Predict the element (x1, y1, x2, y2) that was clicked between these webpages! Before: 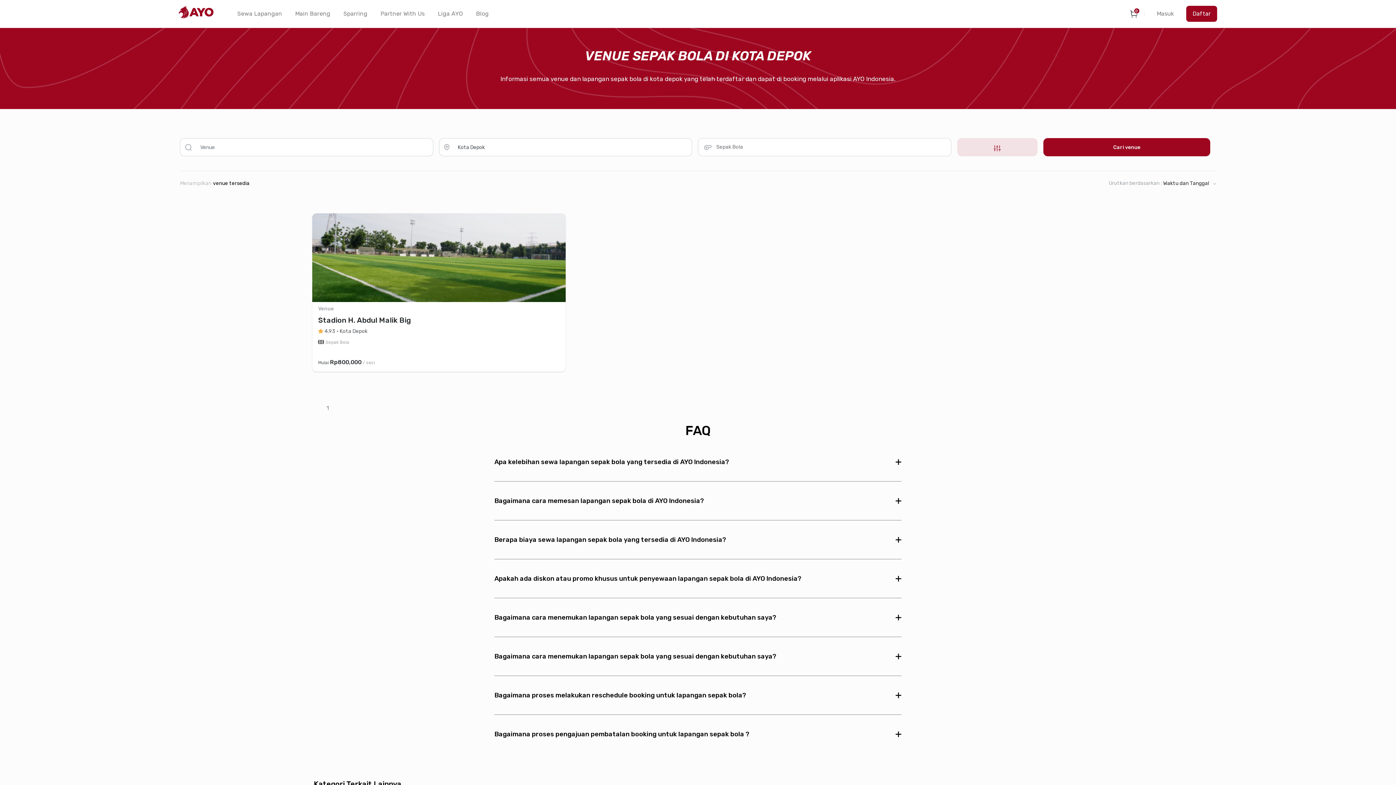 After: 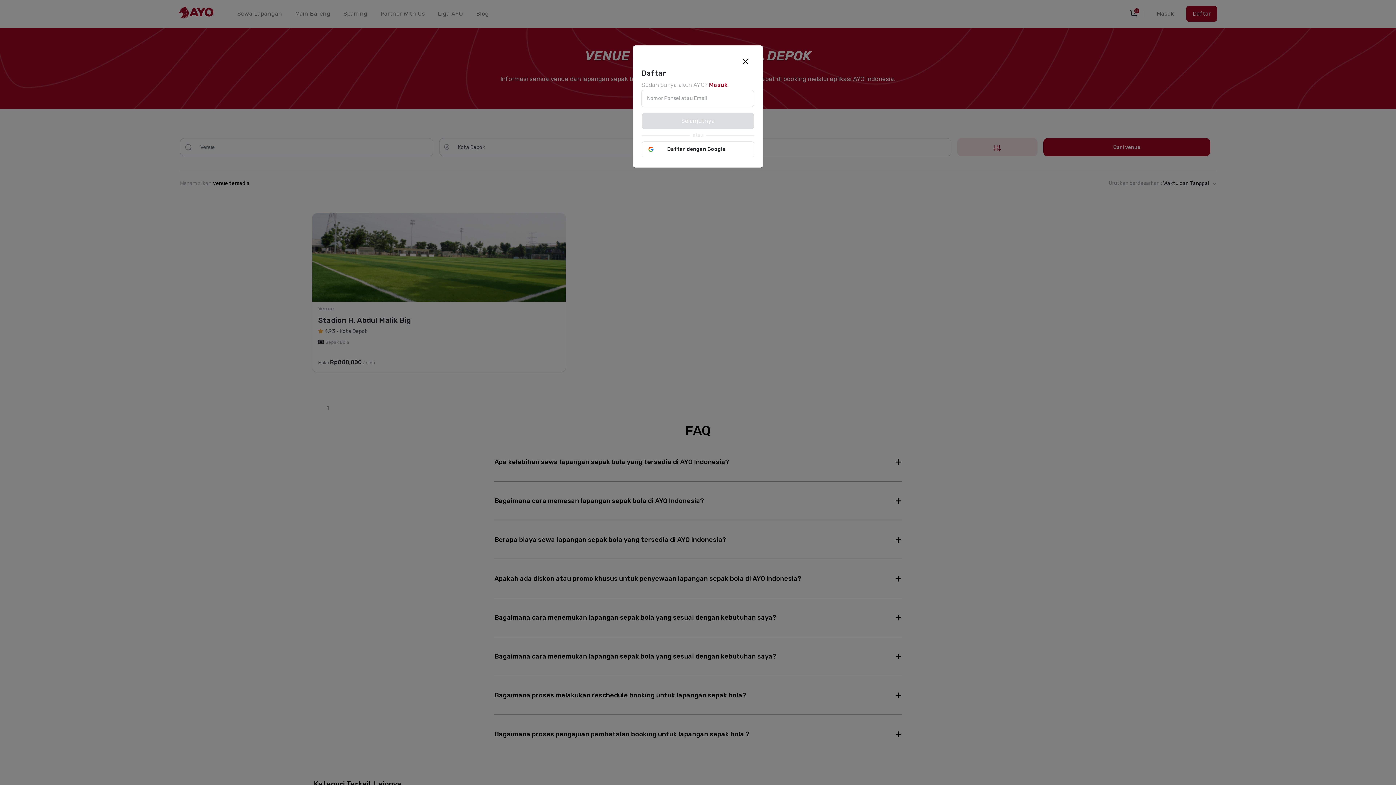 Action: label: Daftar bbox: (1186, 5, 1217, 21)